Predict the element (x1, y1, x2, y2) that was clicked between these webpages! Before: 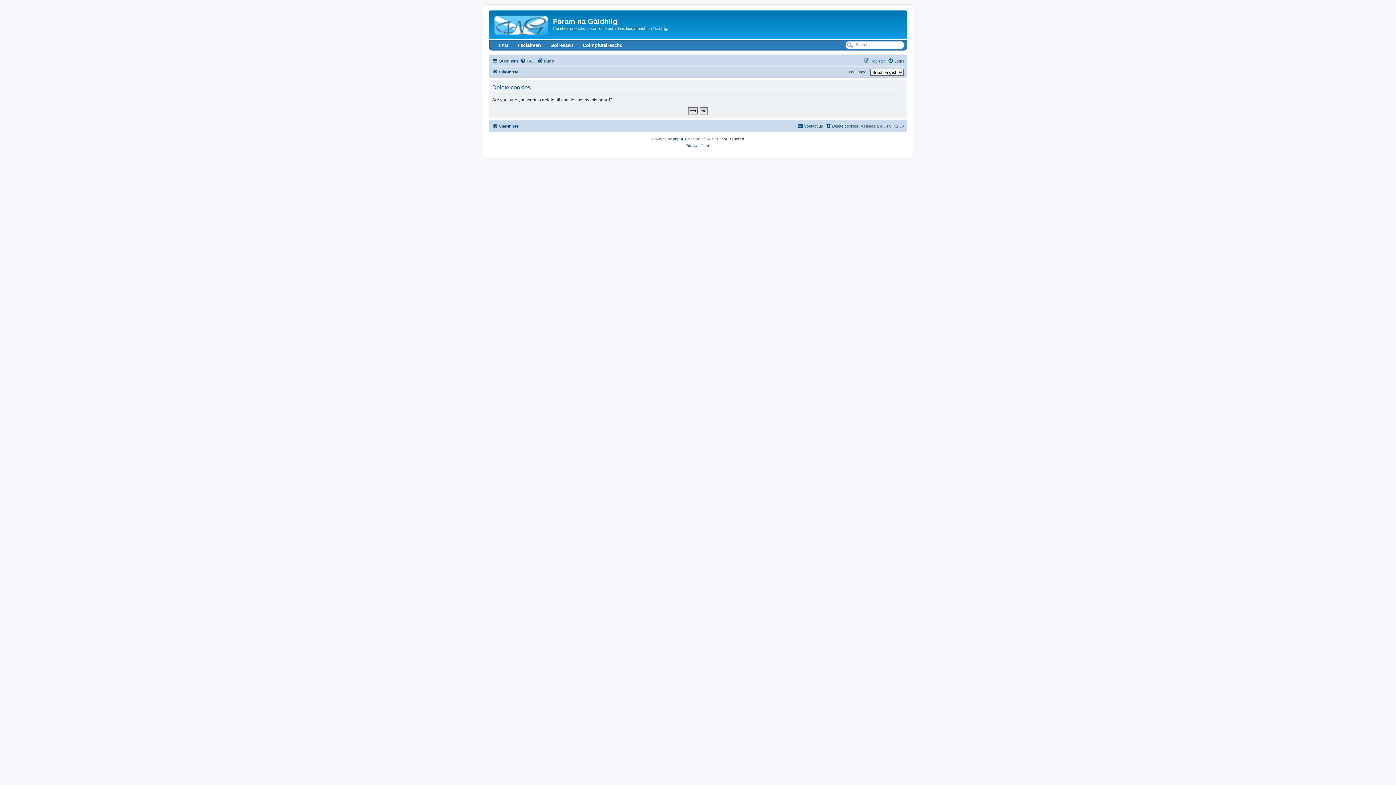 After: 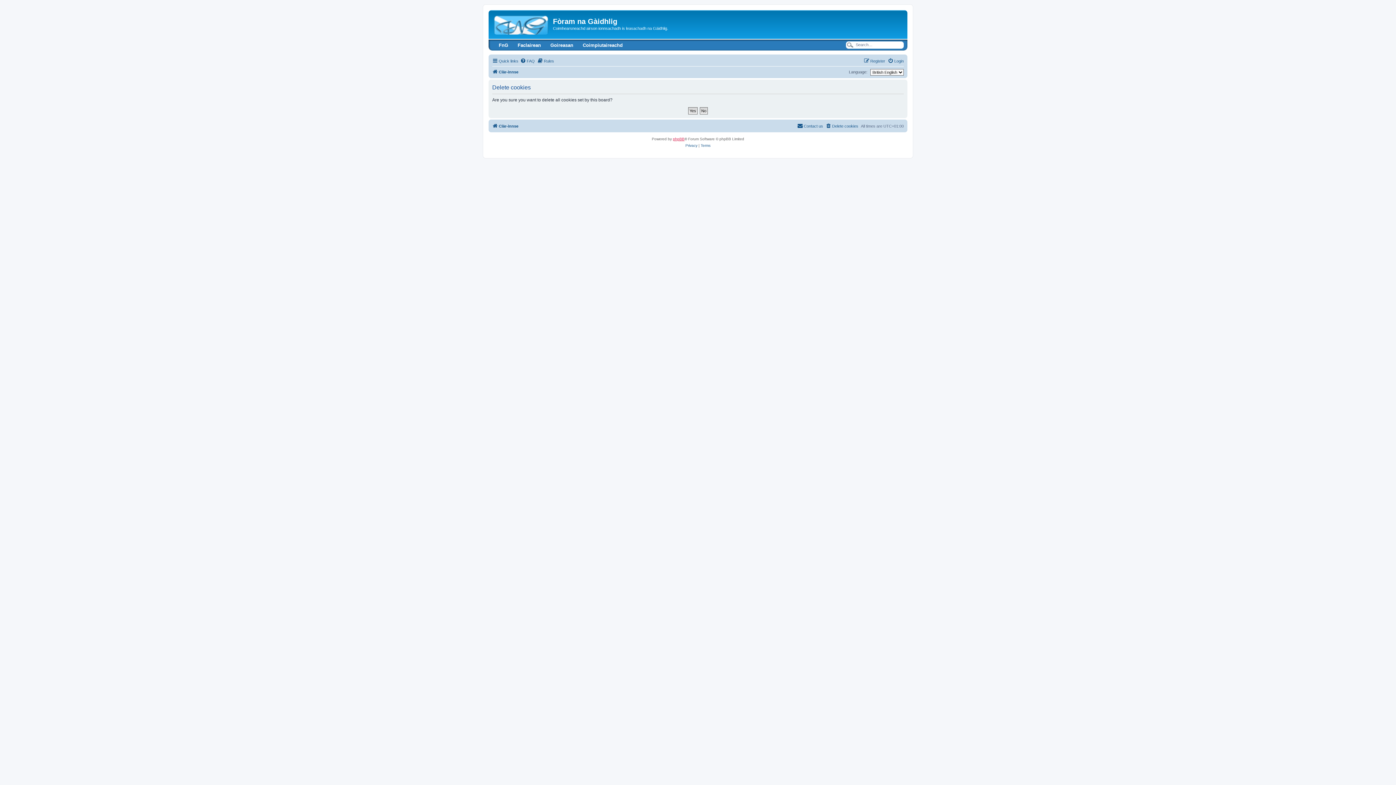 Action: label: phpBB bbox: (673, 135, 684, 142)